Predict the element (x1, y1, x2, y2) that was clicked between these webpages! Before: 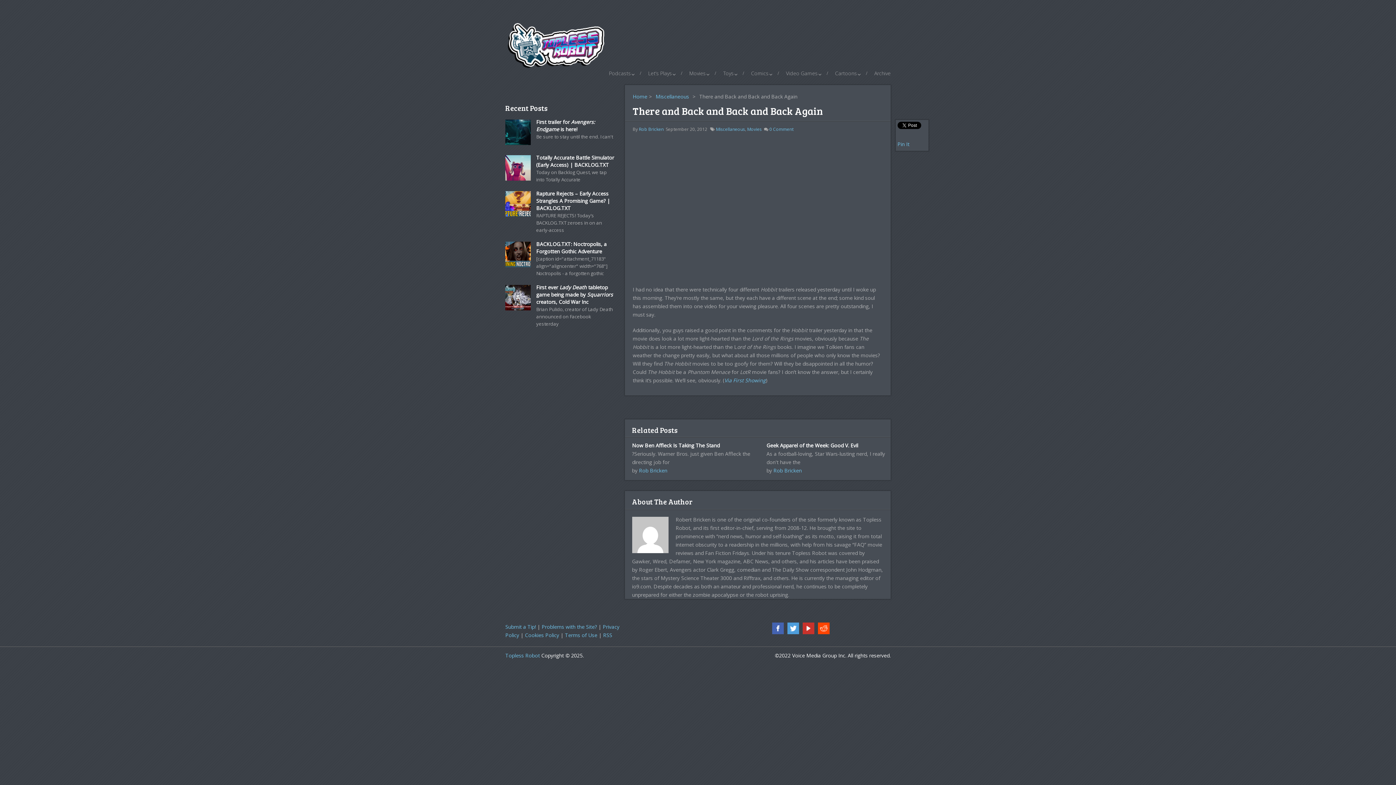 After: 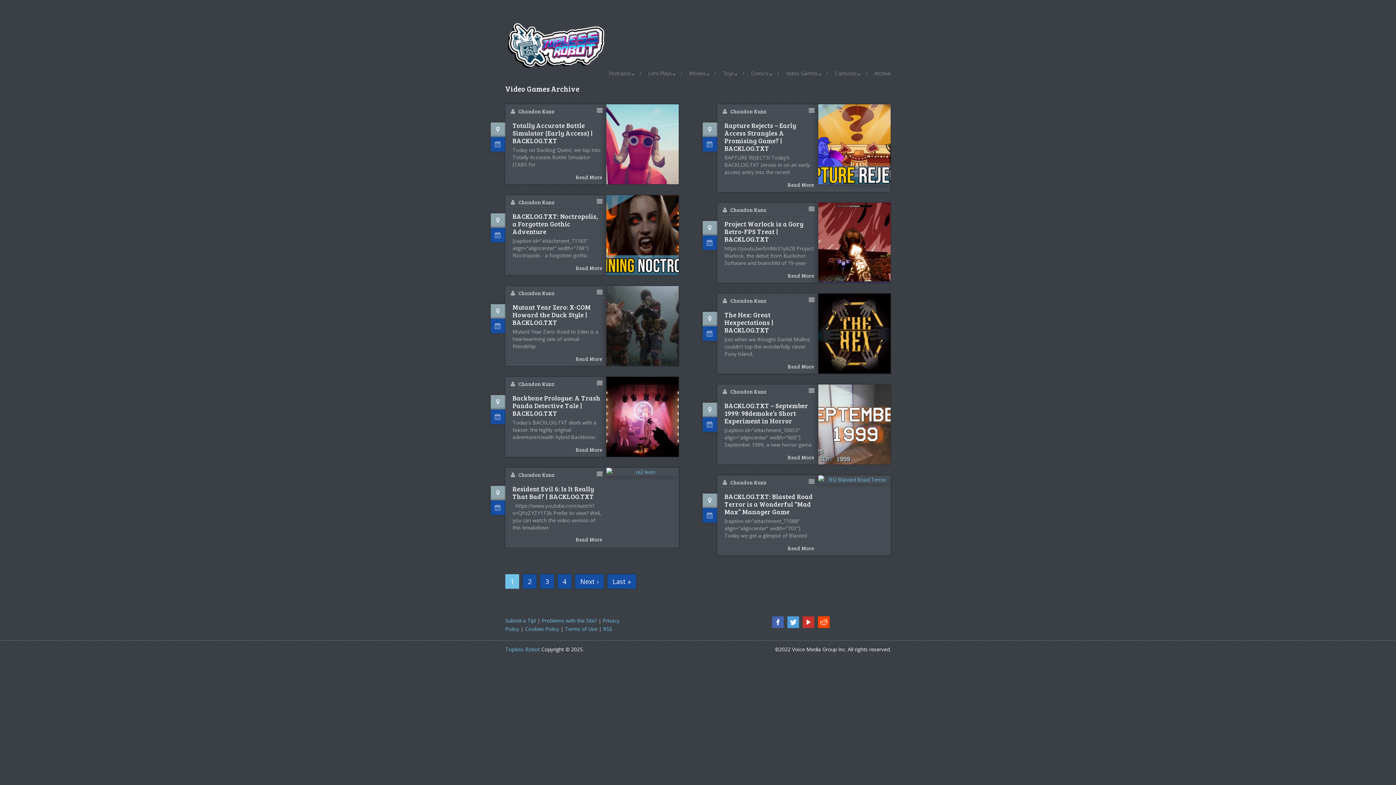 Action: label: Video Games bbox: (786, 65, 817, 81)